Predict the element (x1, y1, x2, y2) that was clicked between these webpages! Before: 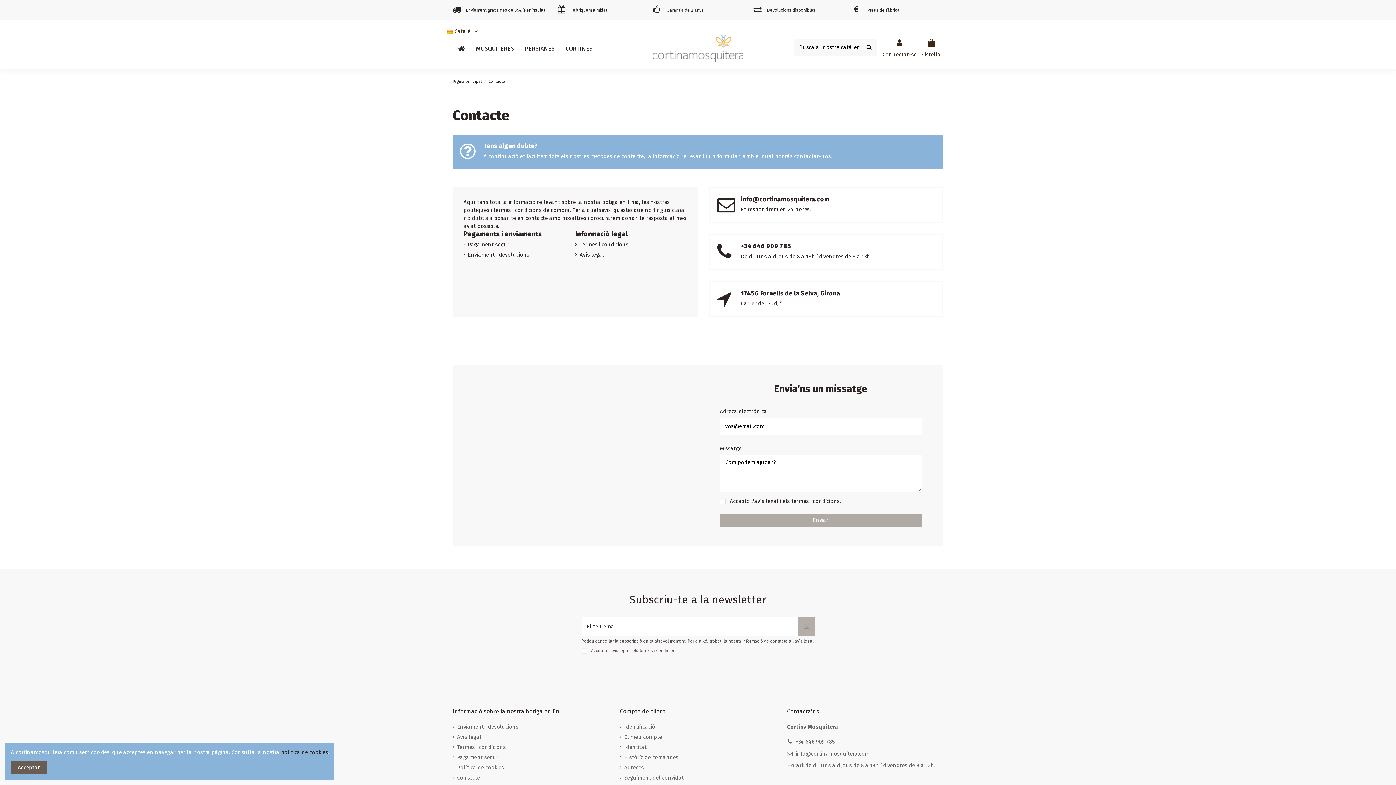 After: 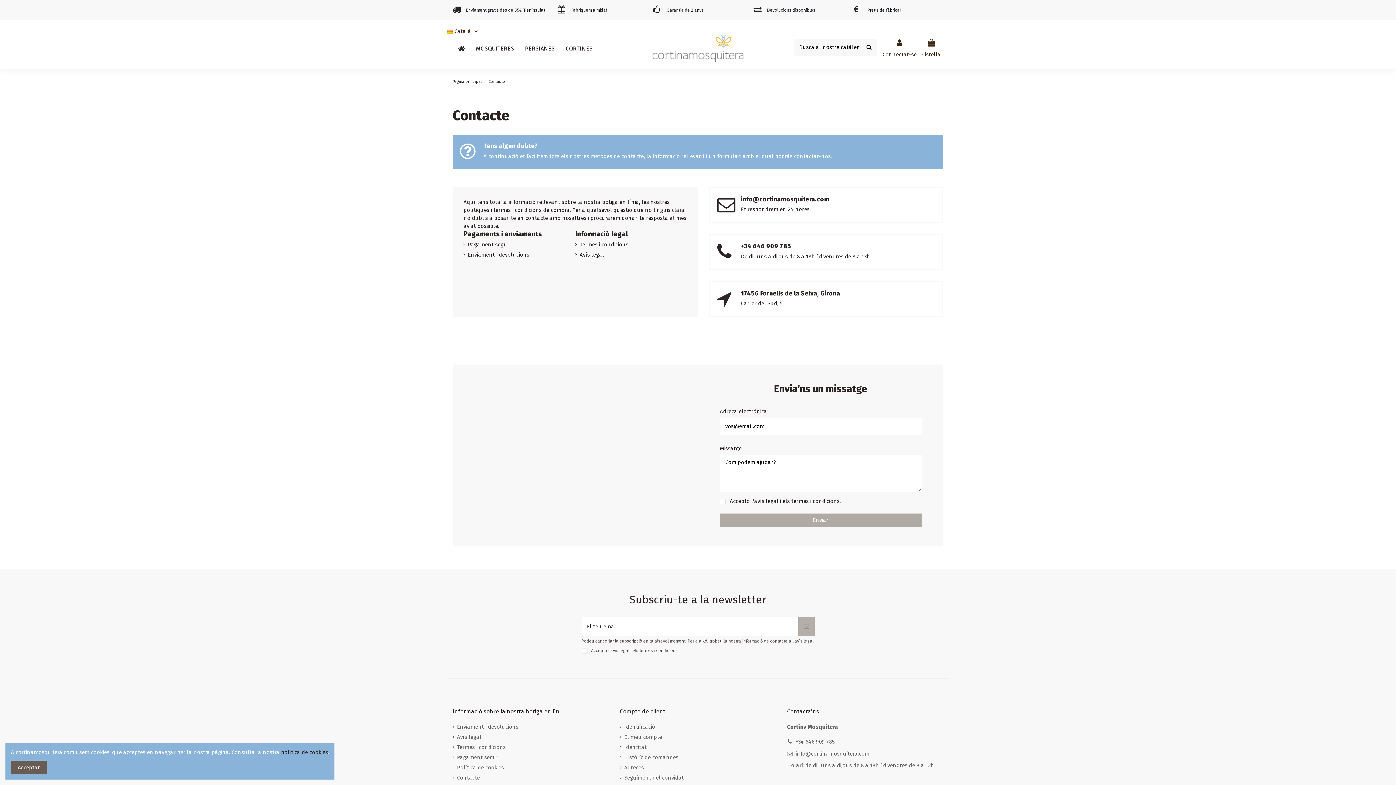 Action: bbox: (452, 774, 480, 782) label: Contacte